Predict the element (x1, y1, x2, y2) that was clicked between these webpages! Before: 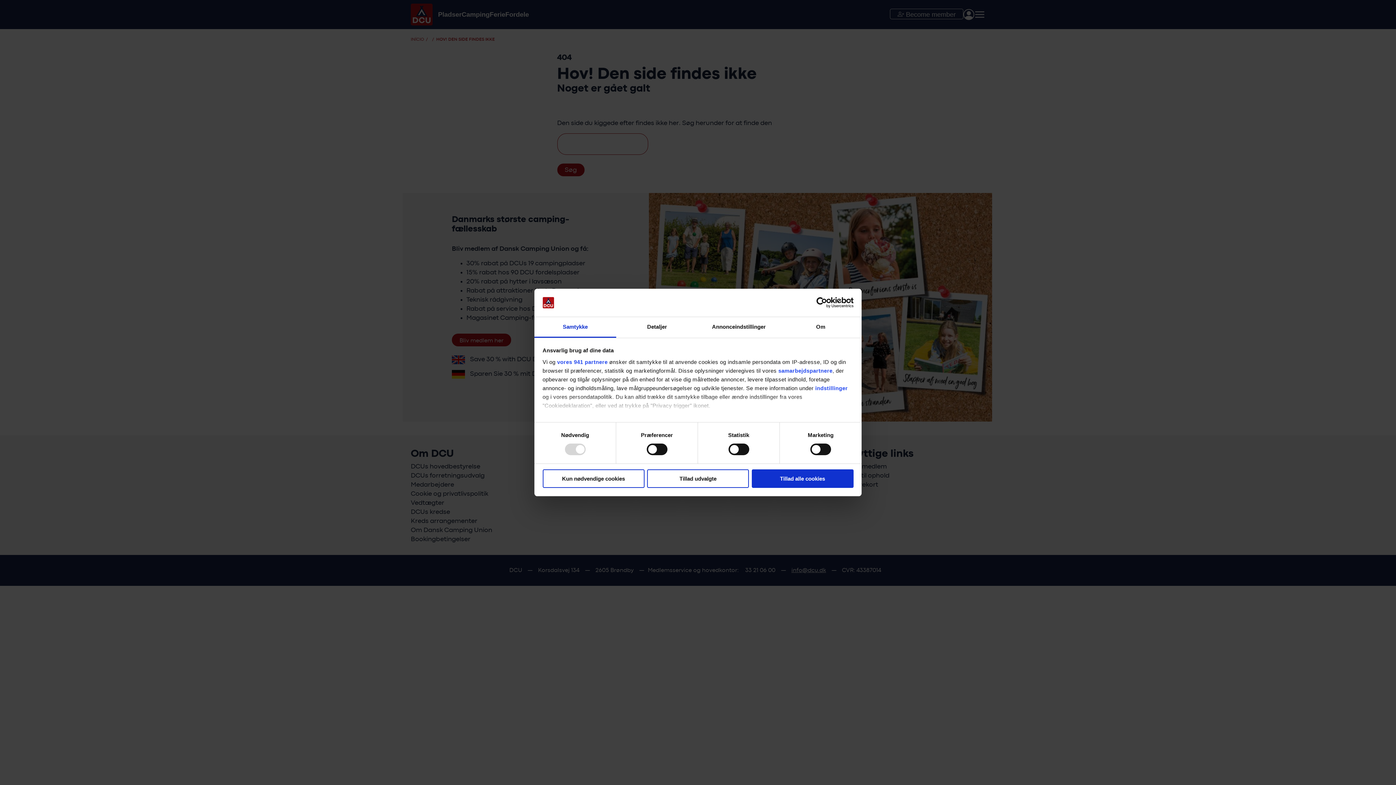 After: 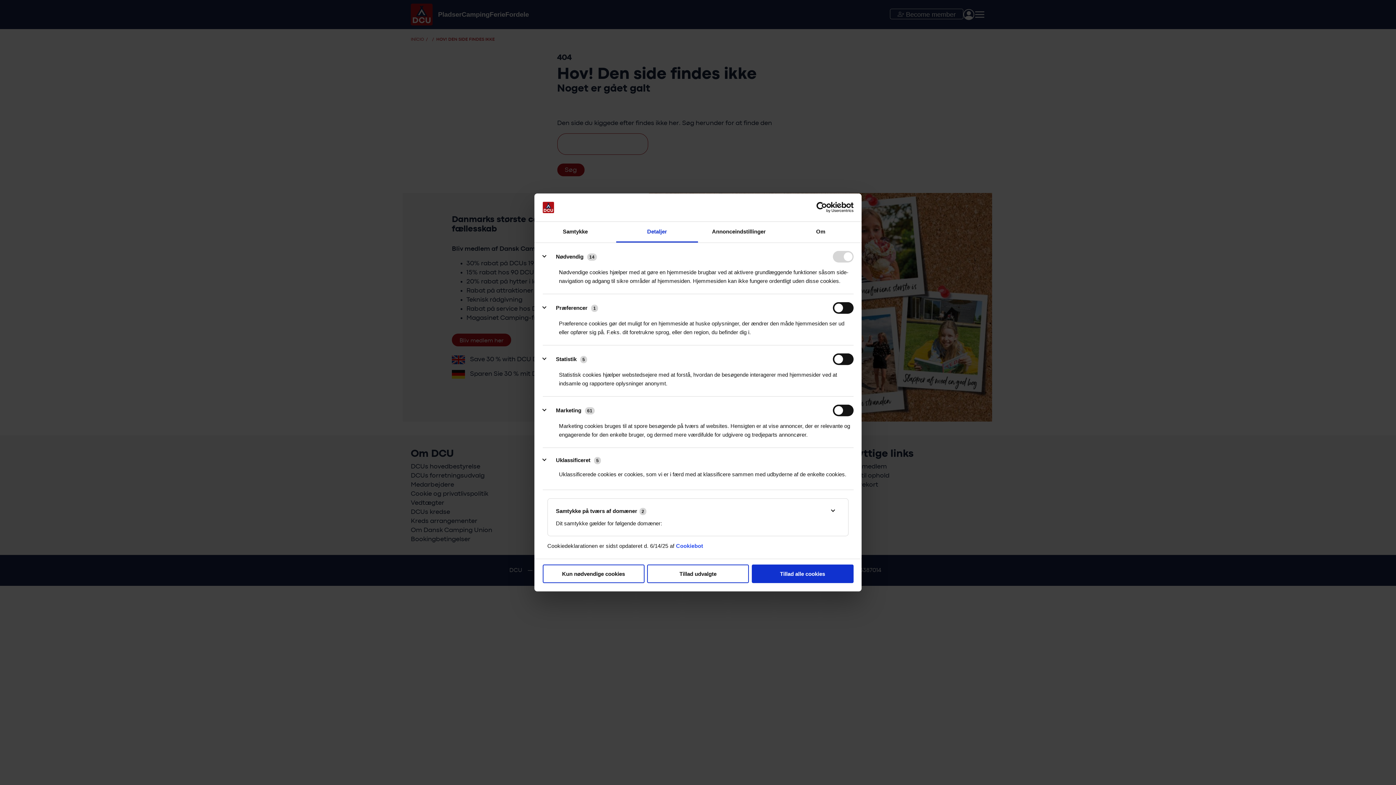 Action: bbox: (616, 317, 698, 337) label: Detaljer